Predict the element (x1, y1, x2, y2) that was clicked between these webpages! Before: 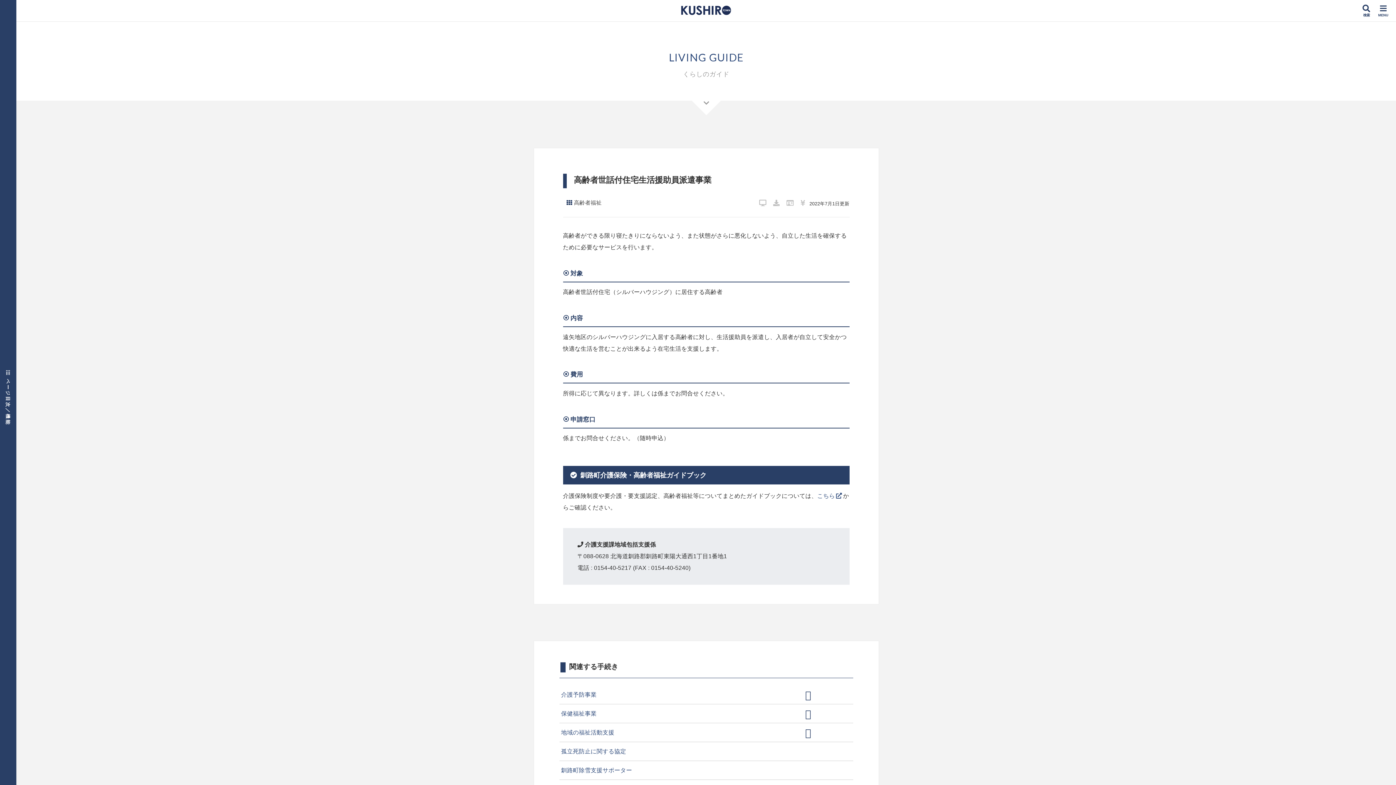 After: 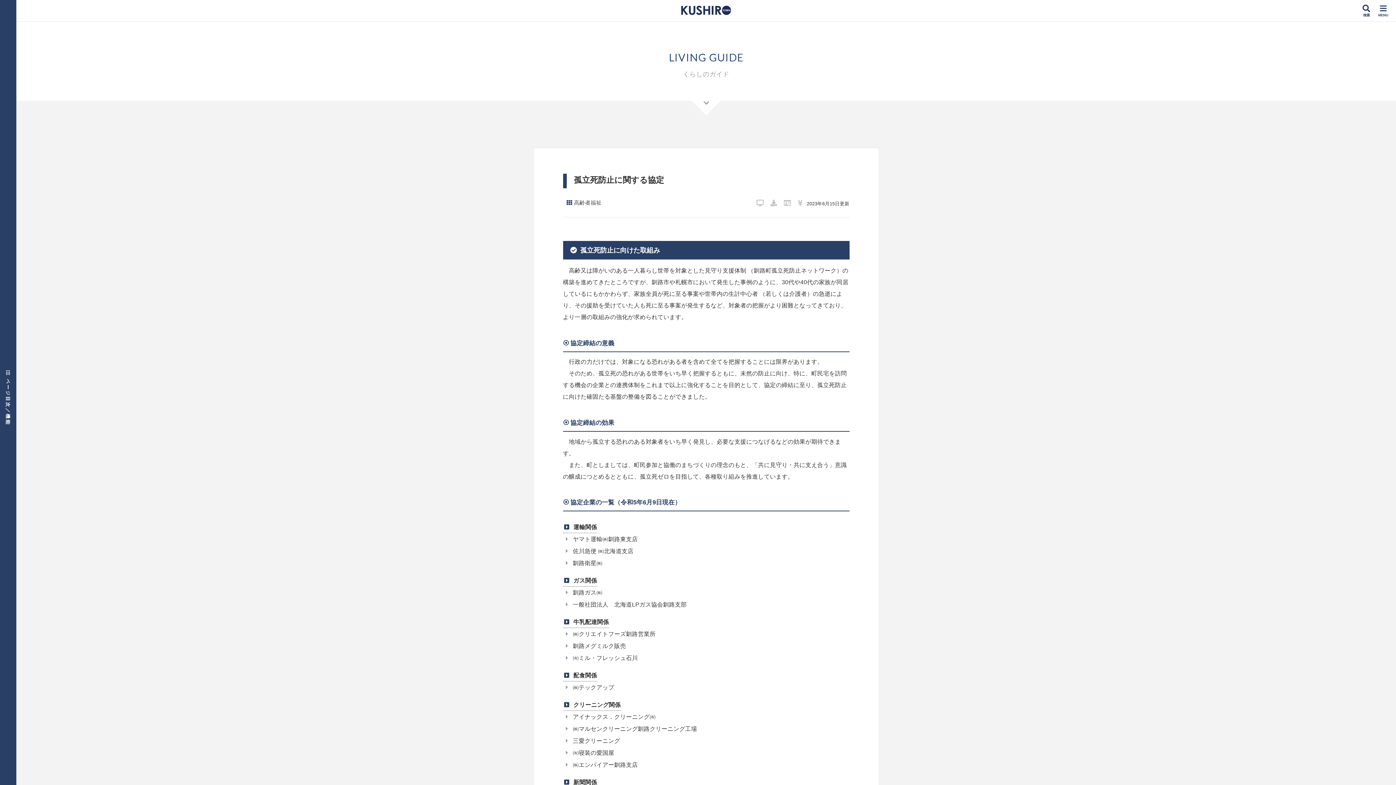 Action: label: 孤立死防止に関する協定
    bbox: (561, 748, 749, 755)